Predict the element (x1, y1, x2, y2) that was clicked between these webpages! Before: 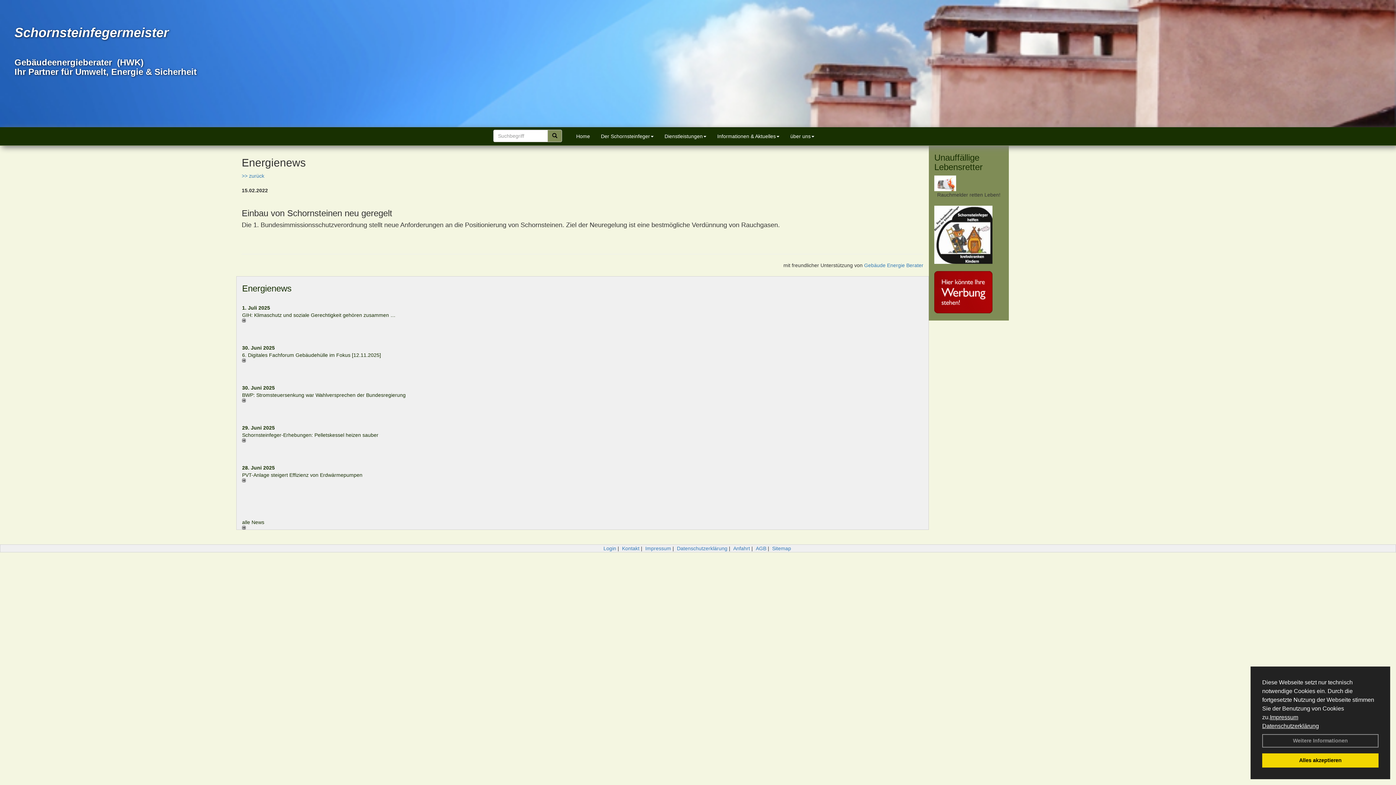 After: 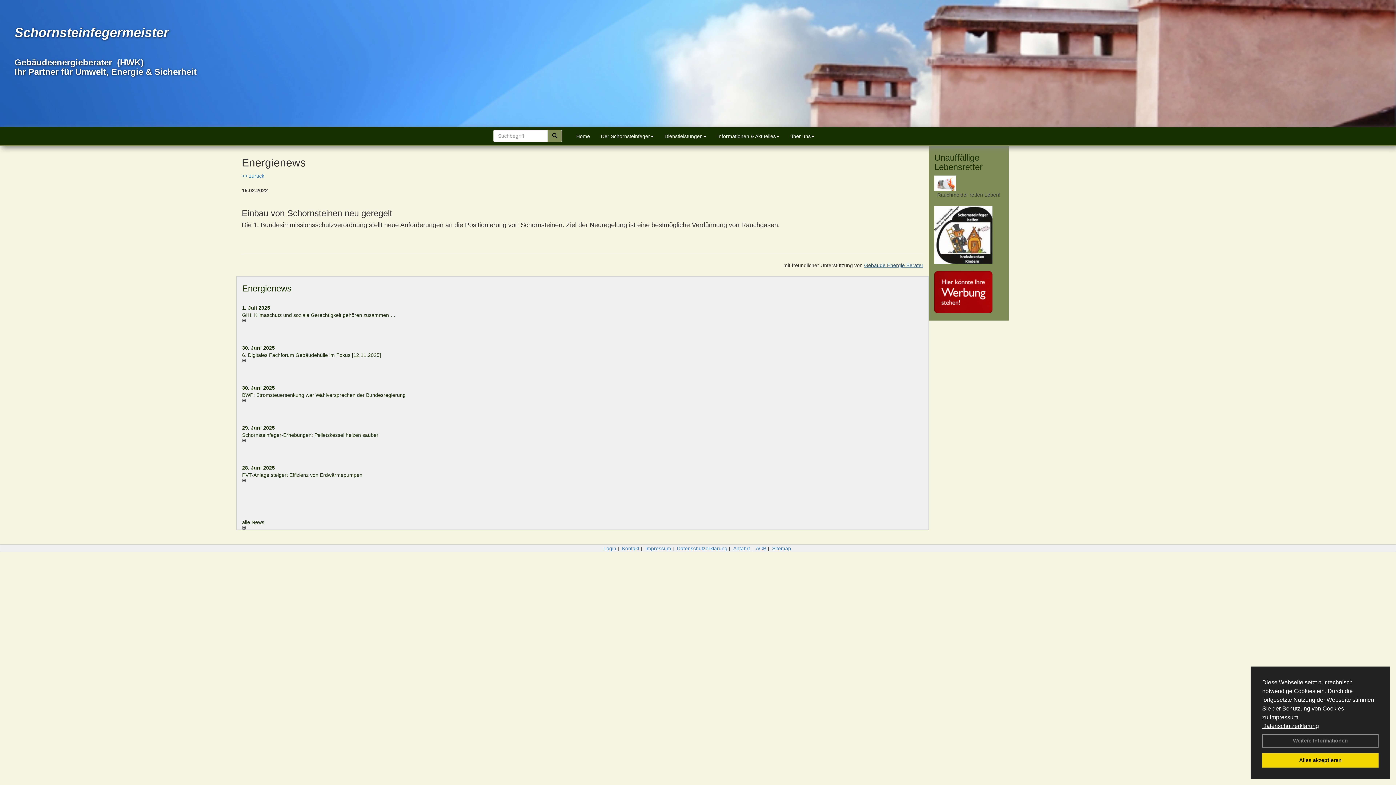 Action: label: Gebäude Energie Berater bbox: (864, 262, 923, 268)